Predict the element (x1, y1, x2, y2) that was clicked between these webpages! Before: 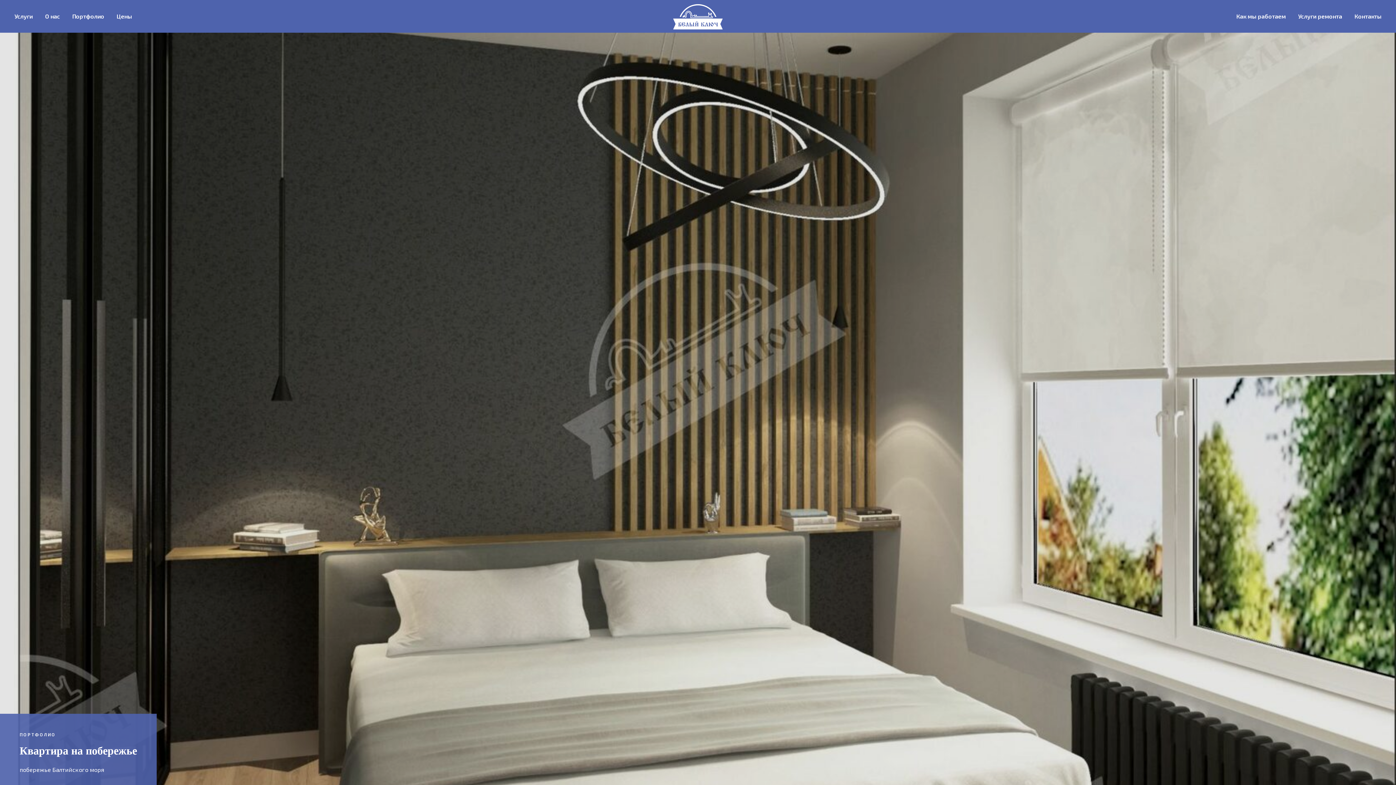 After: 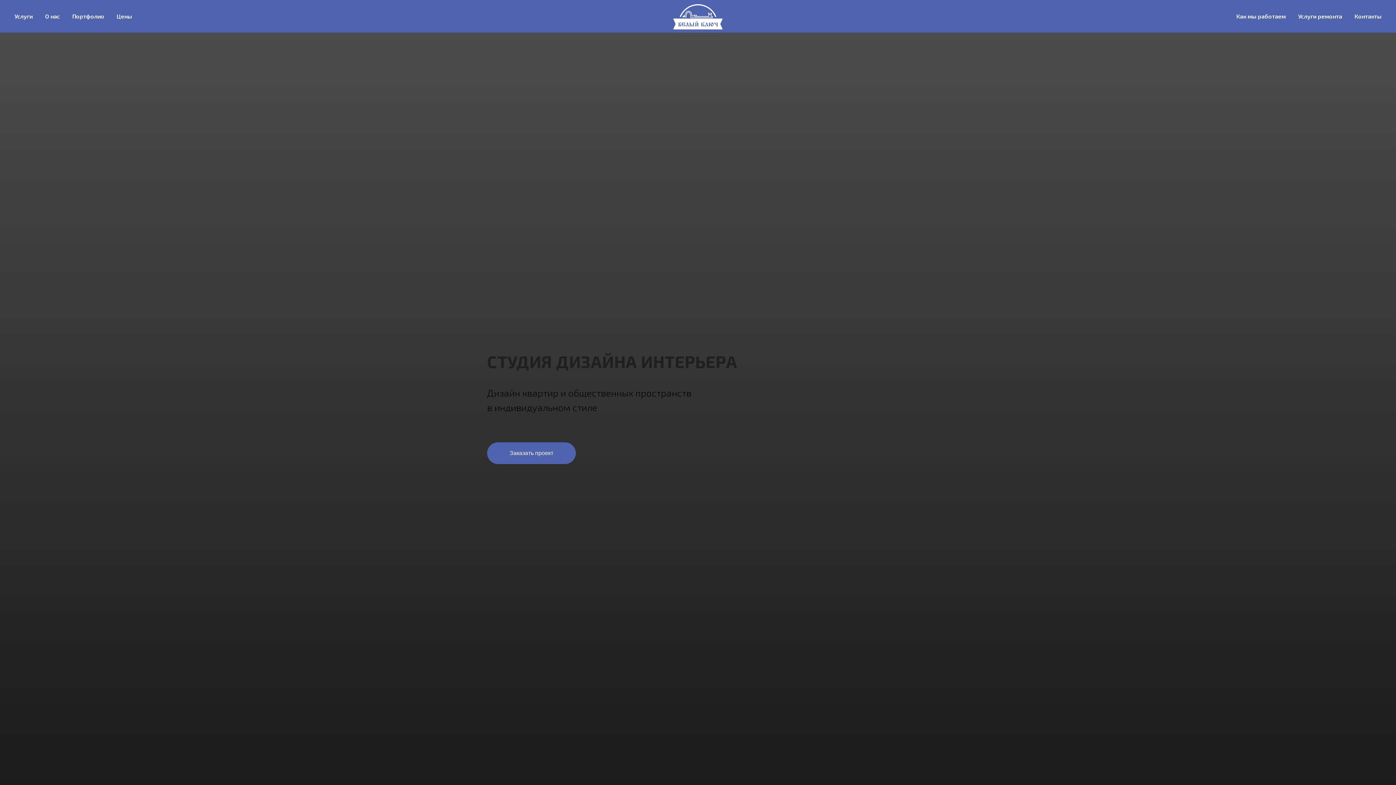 Action: bbox: (665, 0, 730, 33)